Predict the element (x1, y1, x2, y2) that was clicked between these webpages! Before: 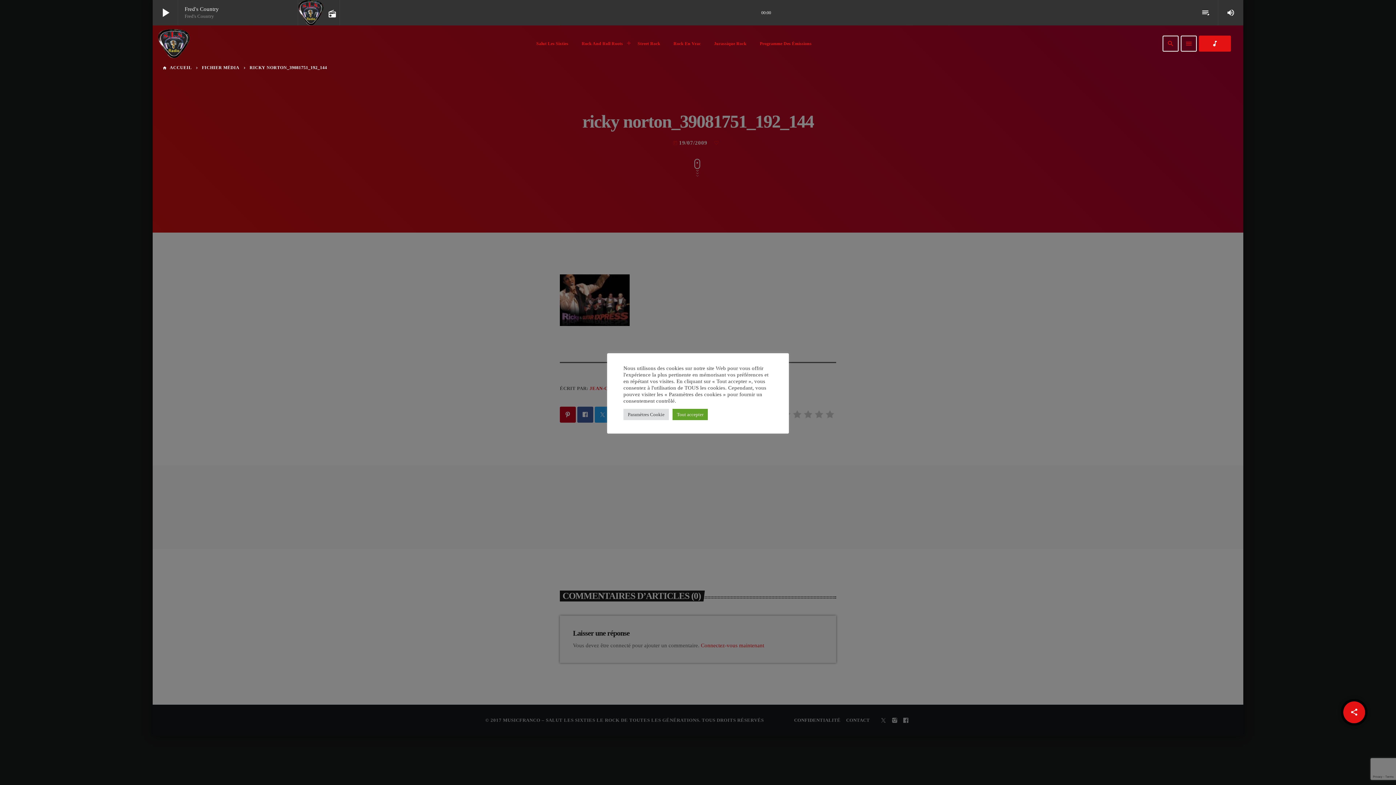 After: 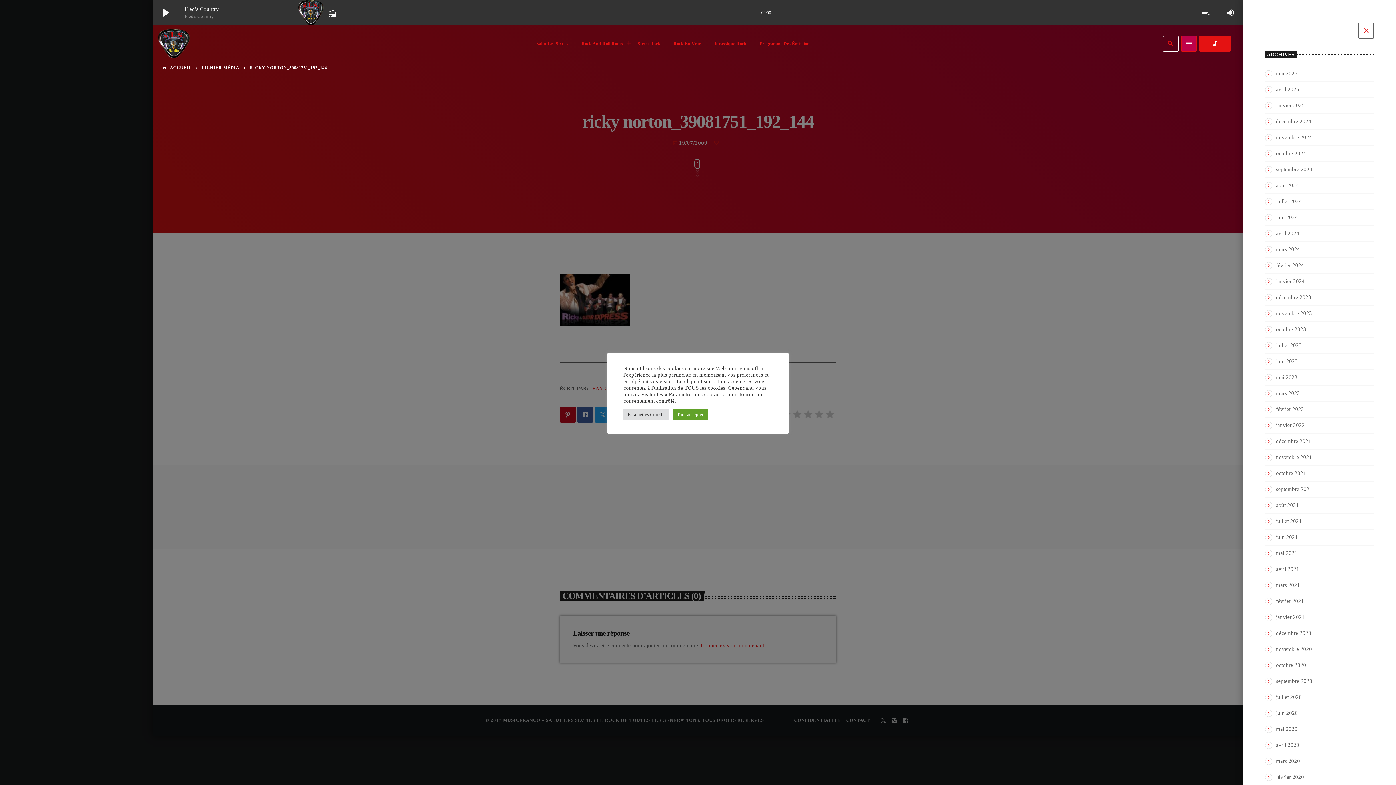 Action: label: menu bbox: (1181, 35, 1197, 51)